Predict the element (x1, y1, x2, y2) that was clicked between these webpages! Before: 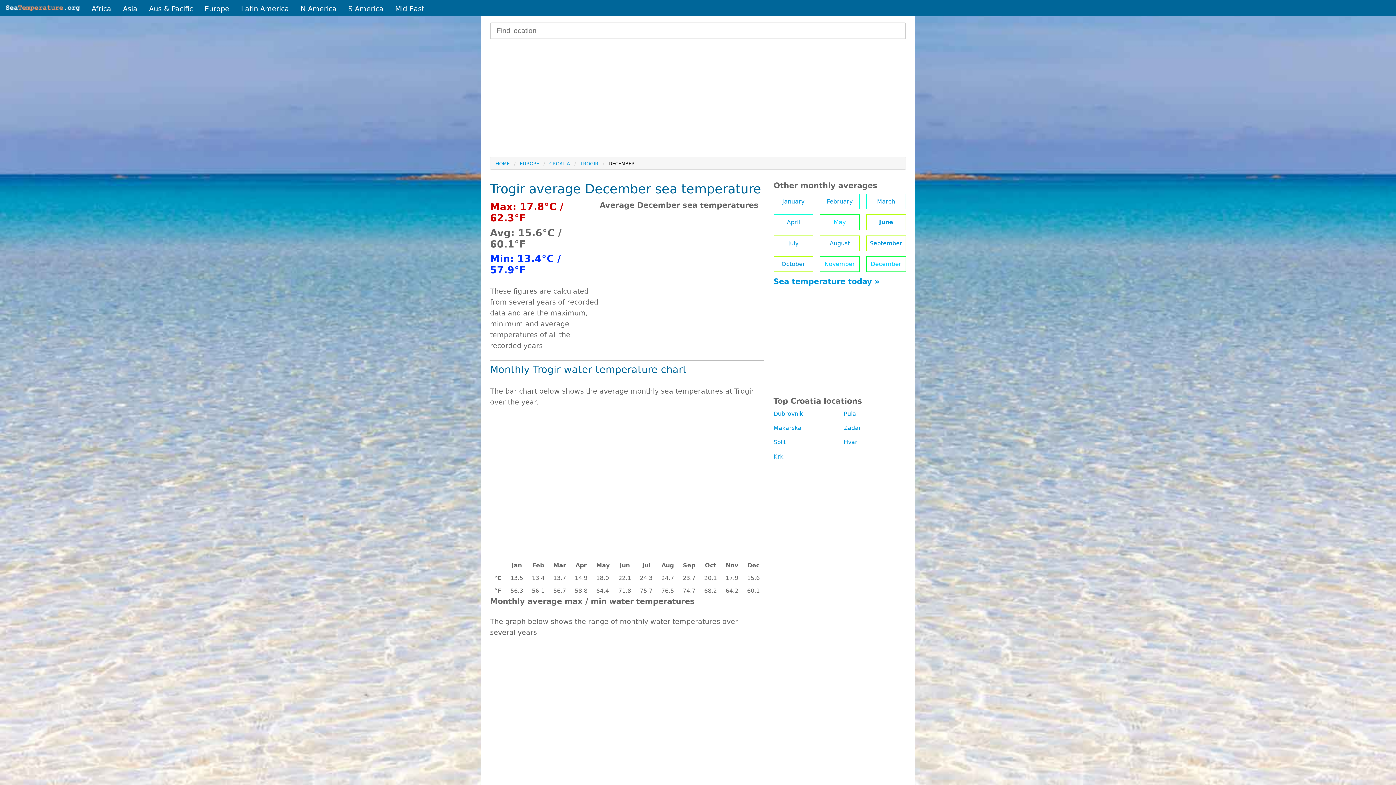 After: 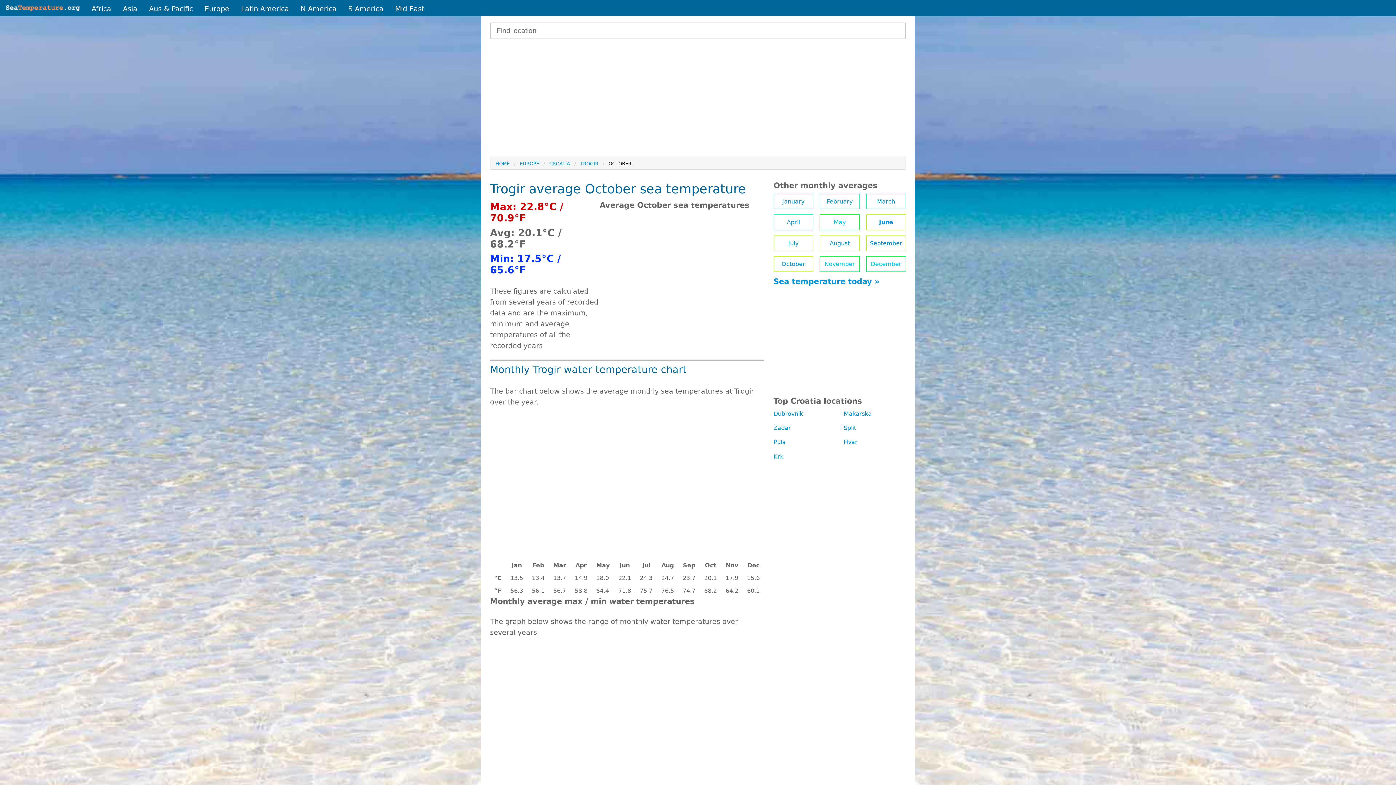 Action: label: October bbox: (773, 256, 813, 272)